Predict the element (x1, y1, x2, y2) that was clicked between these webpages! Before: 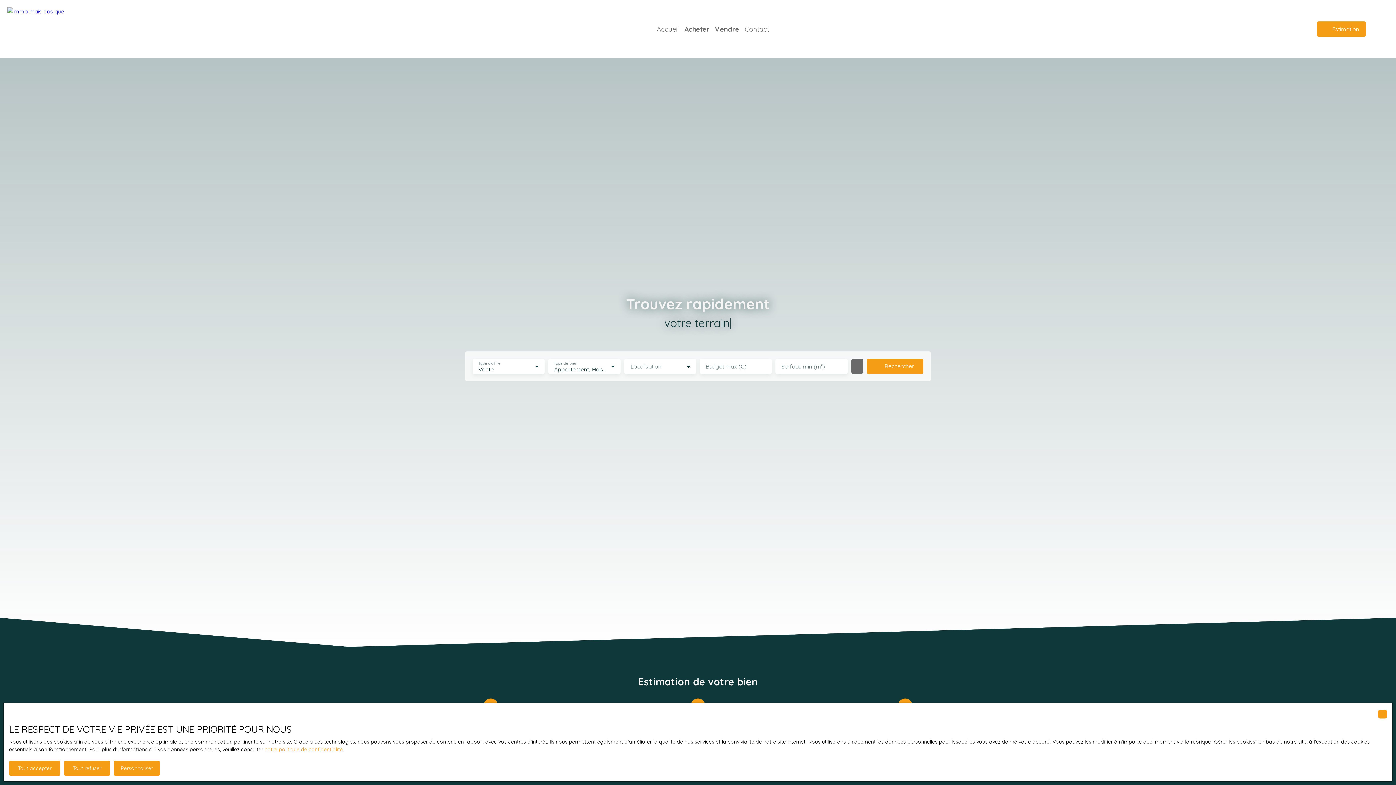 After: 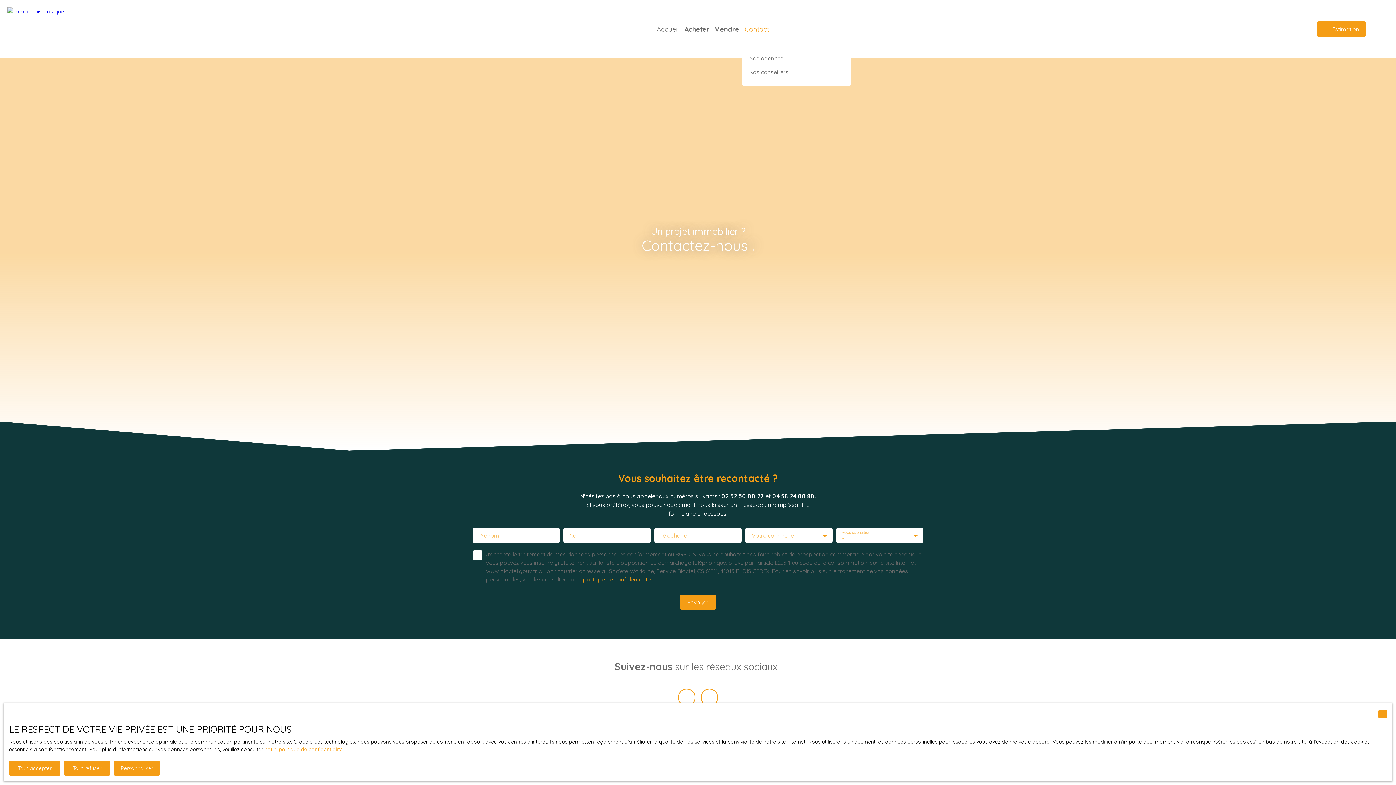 Action: label: Contact bbox: (744, 22, 769, 35)